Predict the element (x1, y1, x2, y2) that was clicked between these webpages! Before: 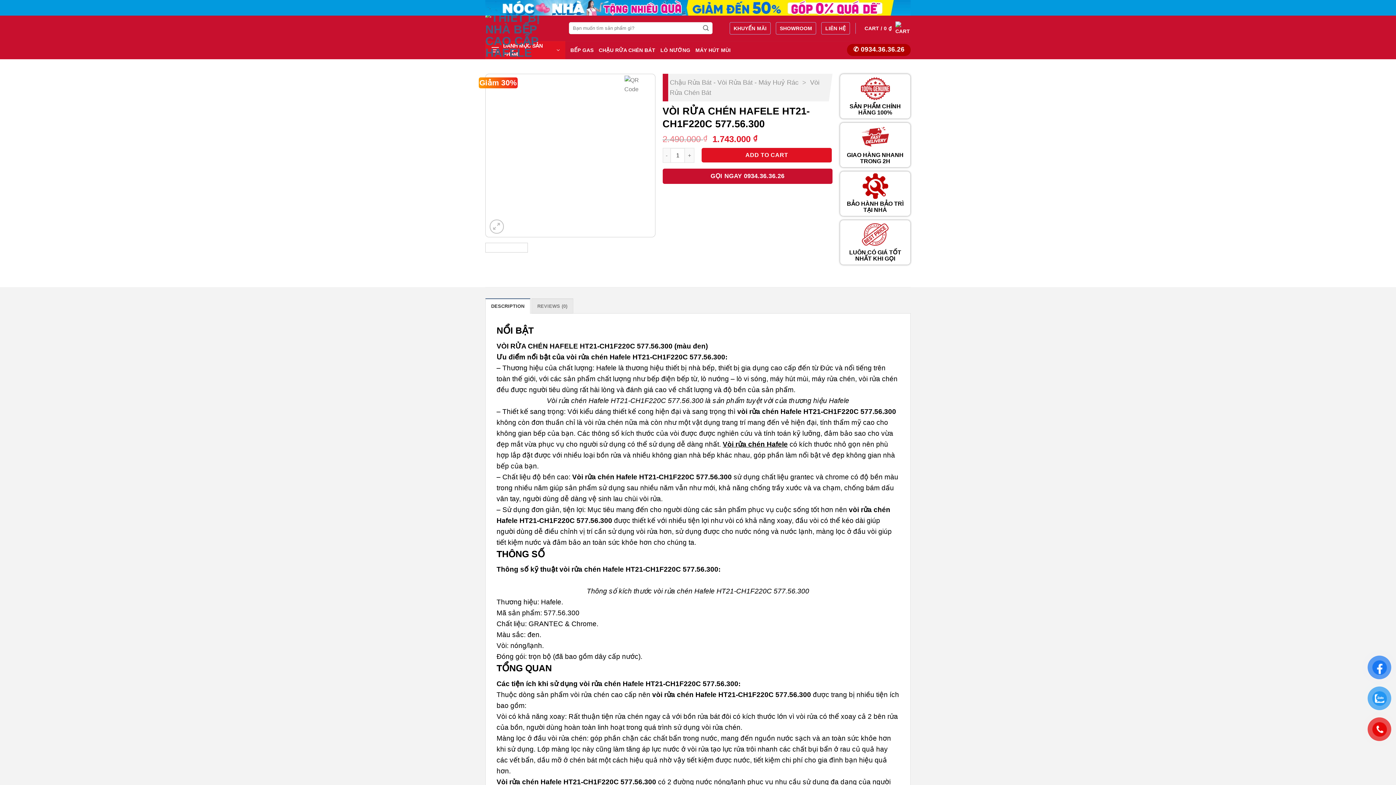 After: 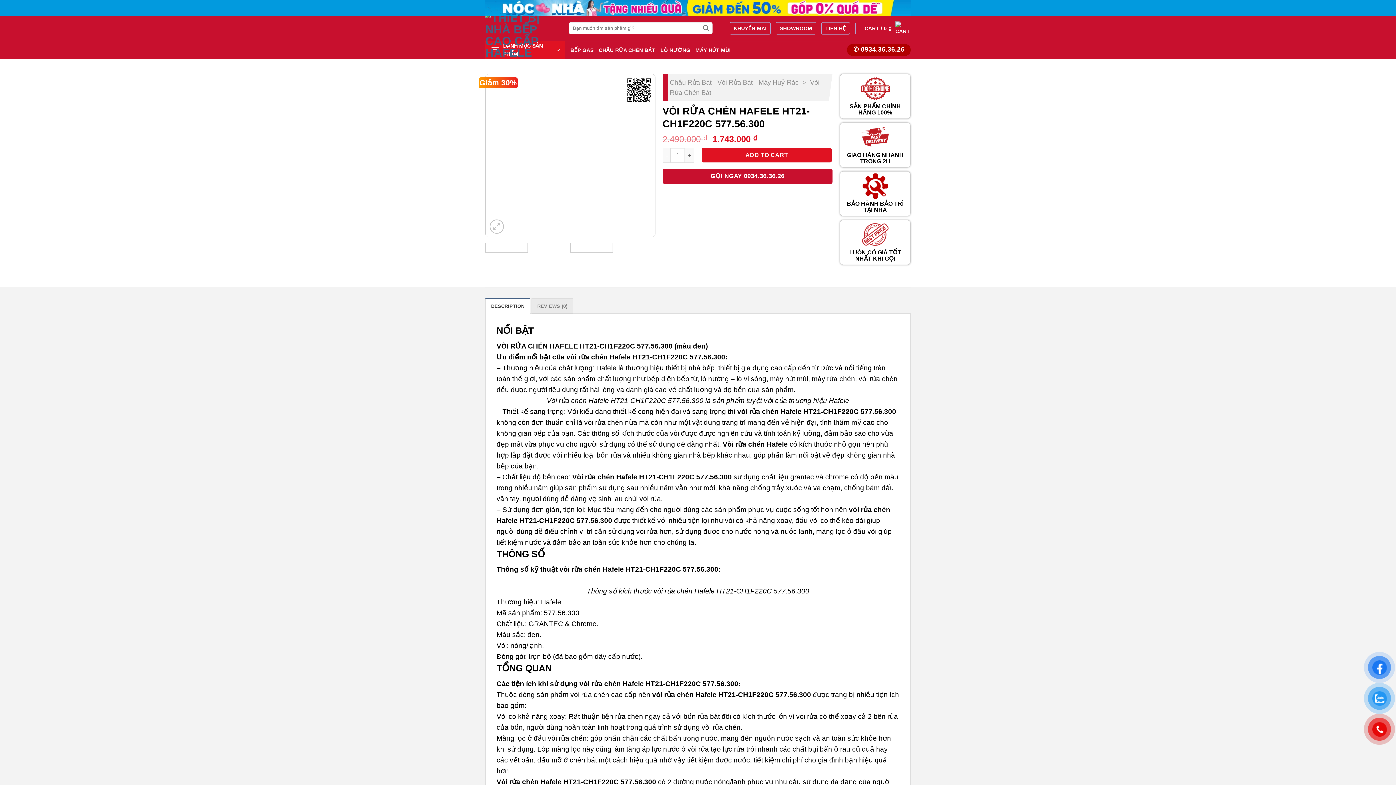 Action: bbox: (570, 242, 612, 252)